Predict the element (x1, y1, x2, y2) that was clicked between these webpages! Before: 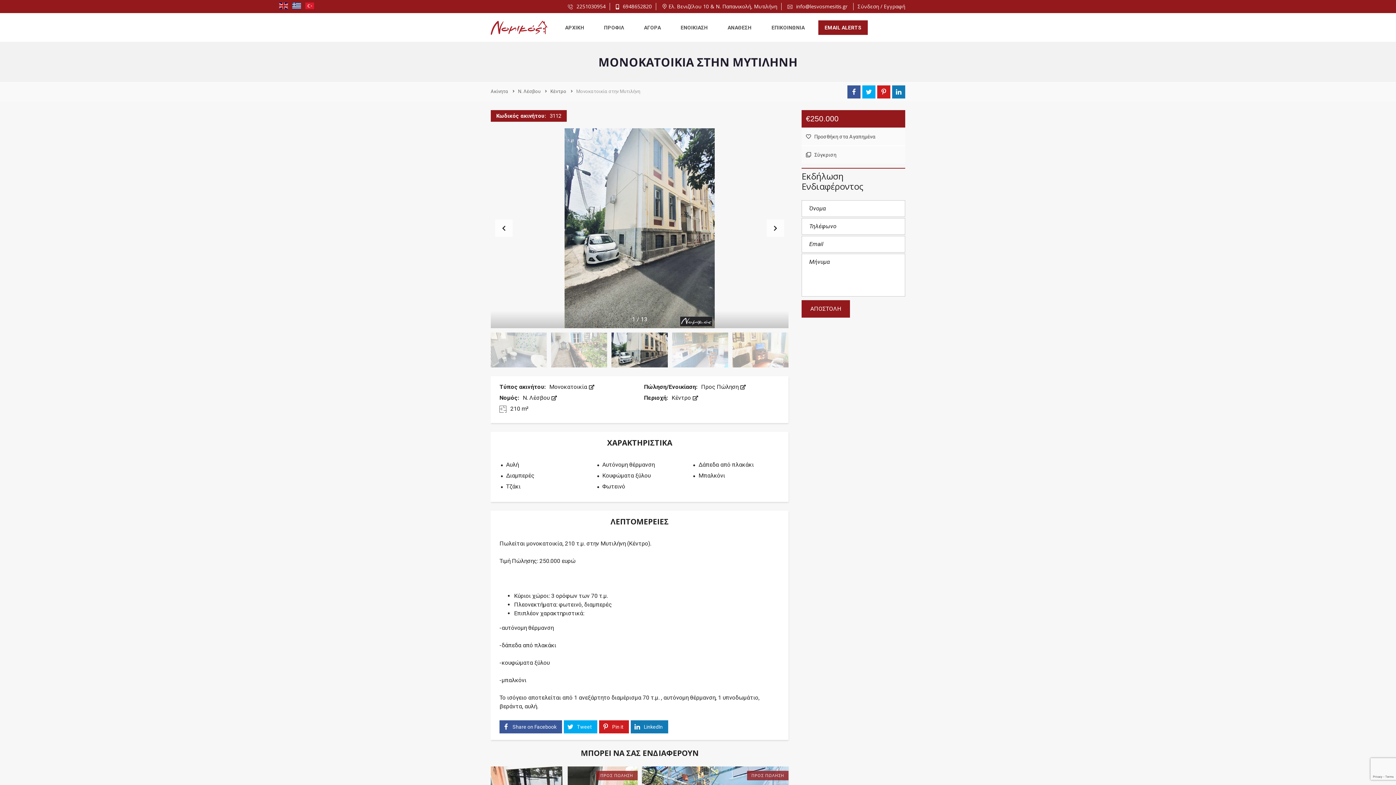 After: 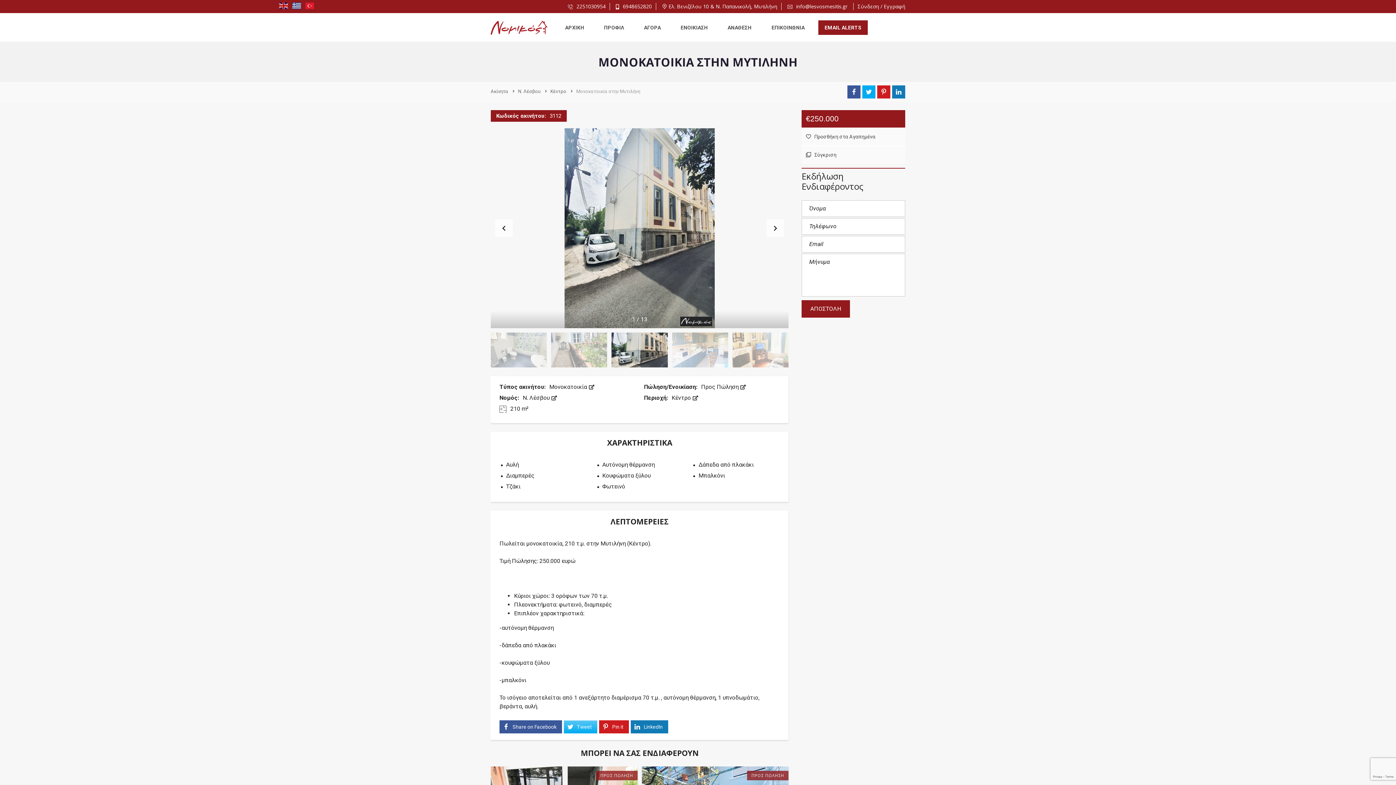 Action: bbox: (564, 720, 597, 733) label: Tweet